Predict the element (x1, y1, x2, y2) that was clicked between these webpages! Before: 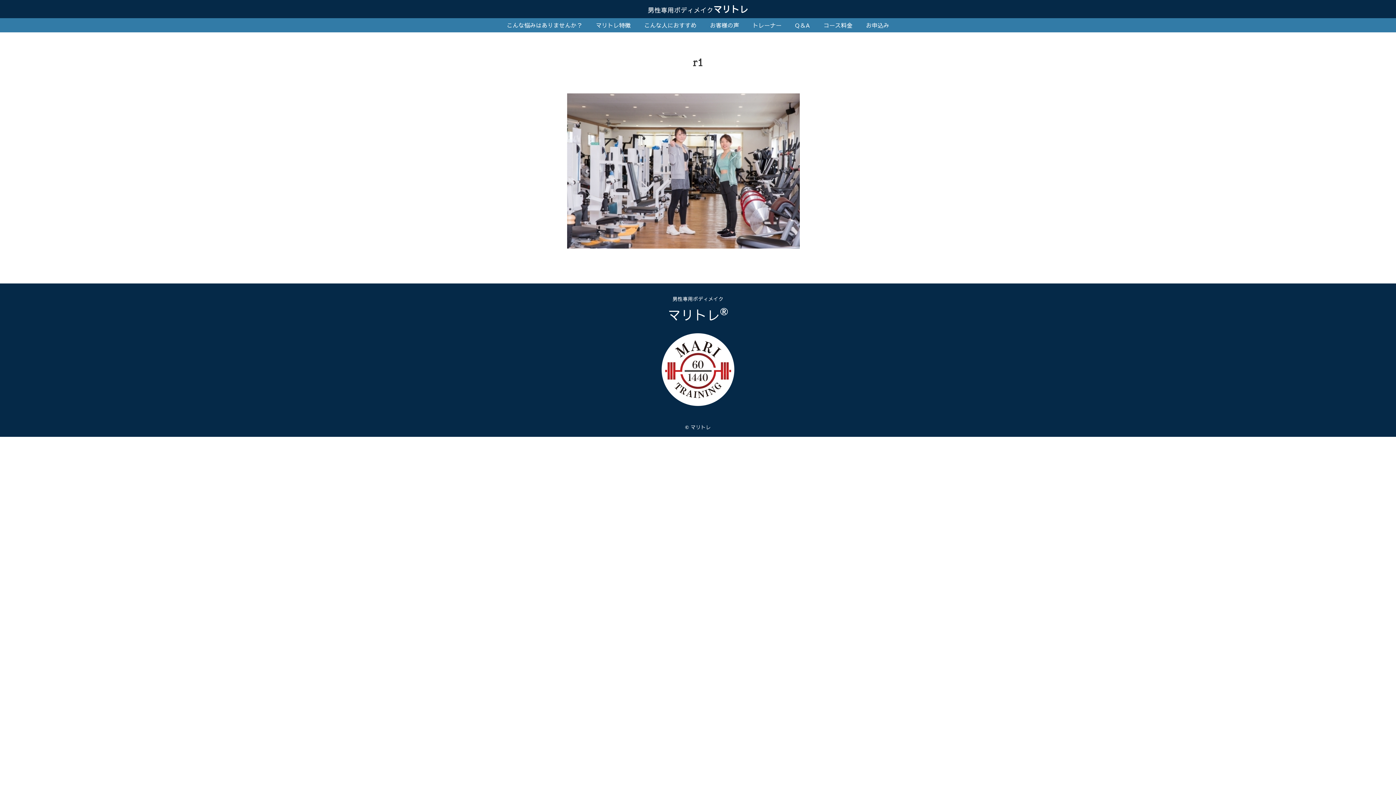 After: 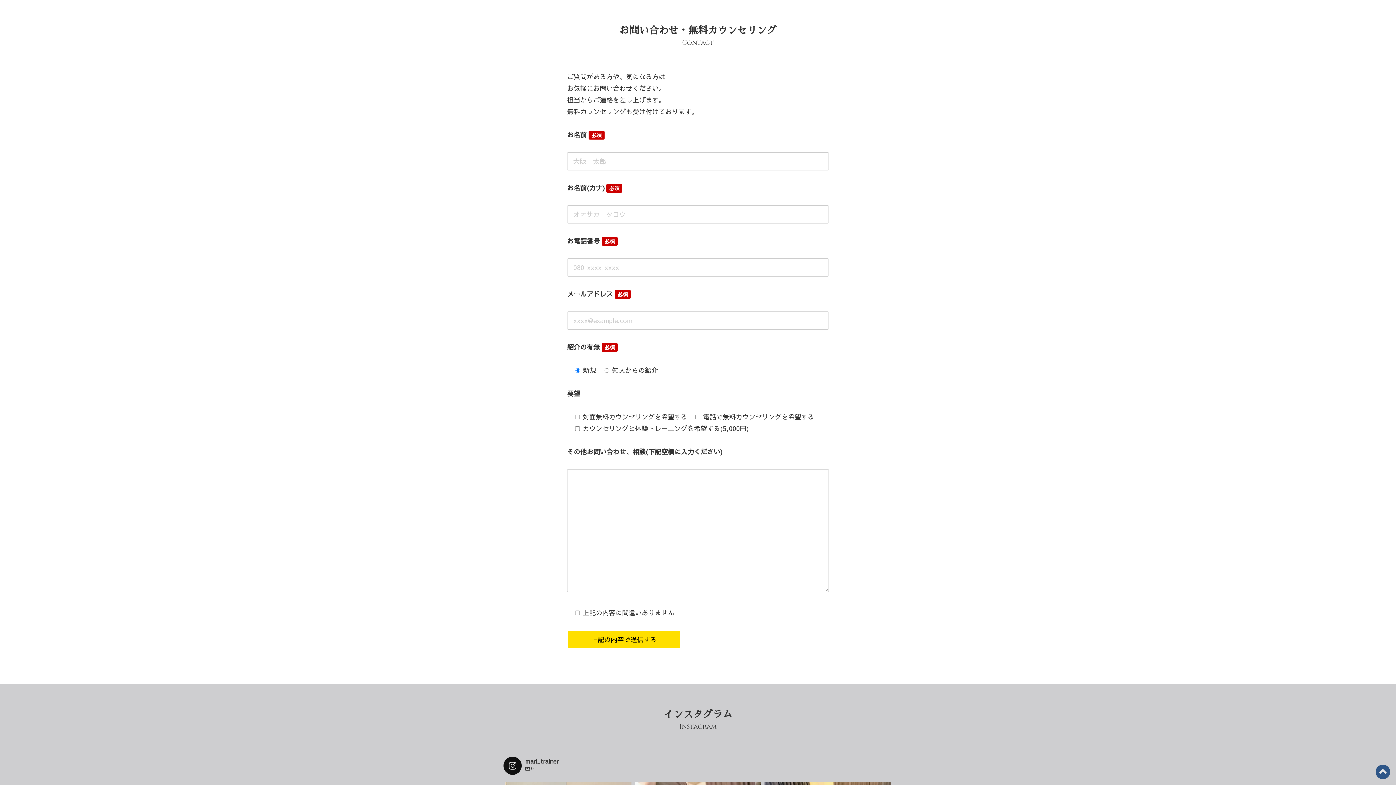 Action: bbox: (860, 20, 895, 29) label: お申込み